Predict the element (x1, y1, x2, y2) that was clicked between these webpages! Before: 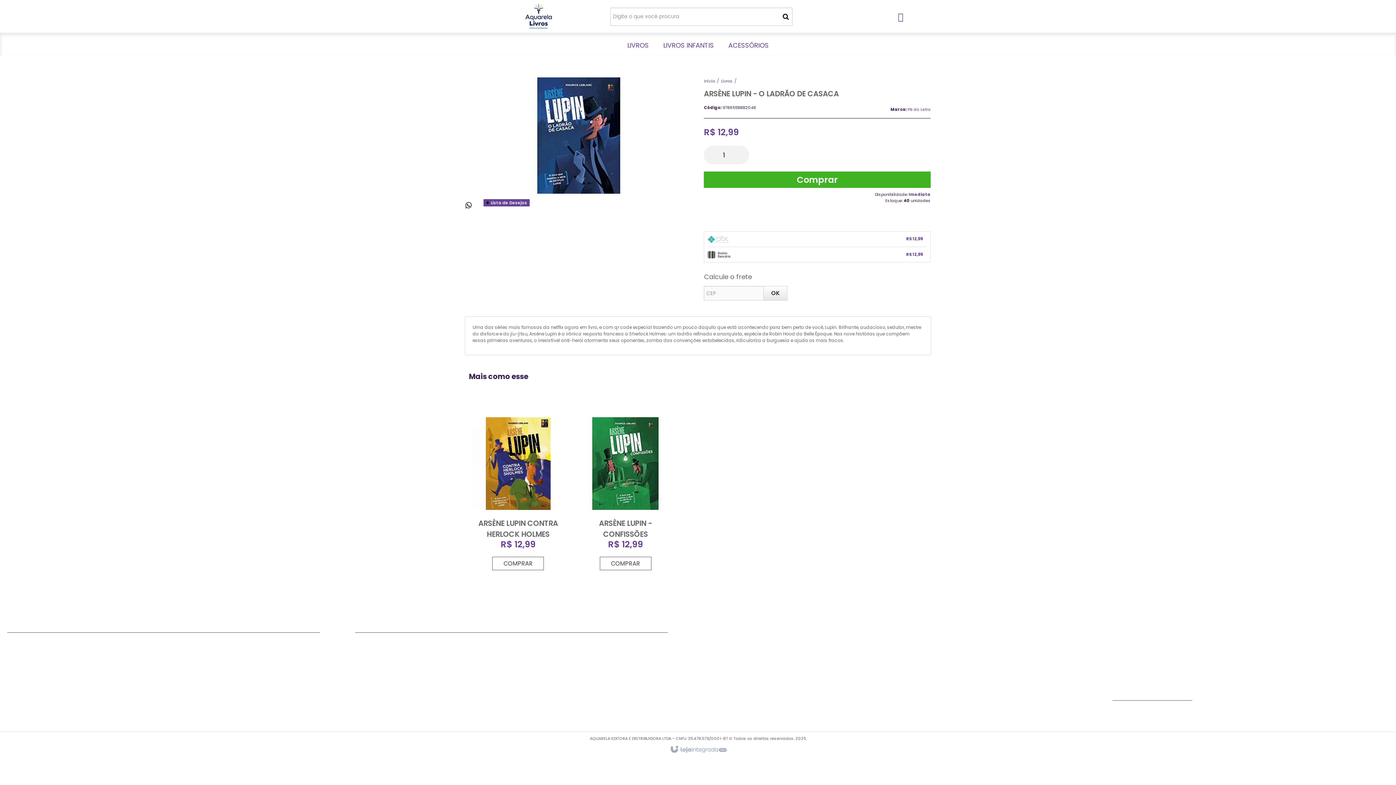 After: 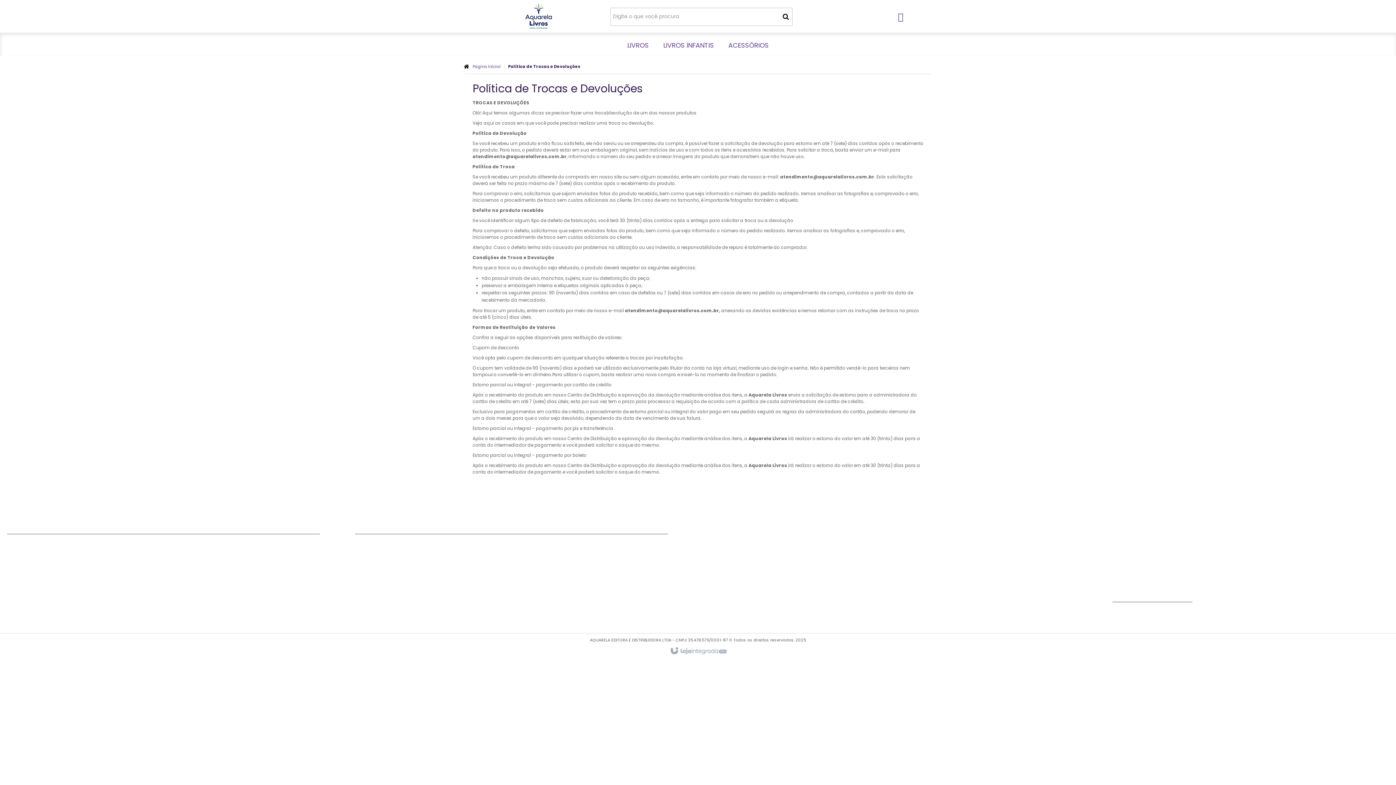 Action: bbox: (355, 667, 667, 676) label: Política De Trocas E Devoluções